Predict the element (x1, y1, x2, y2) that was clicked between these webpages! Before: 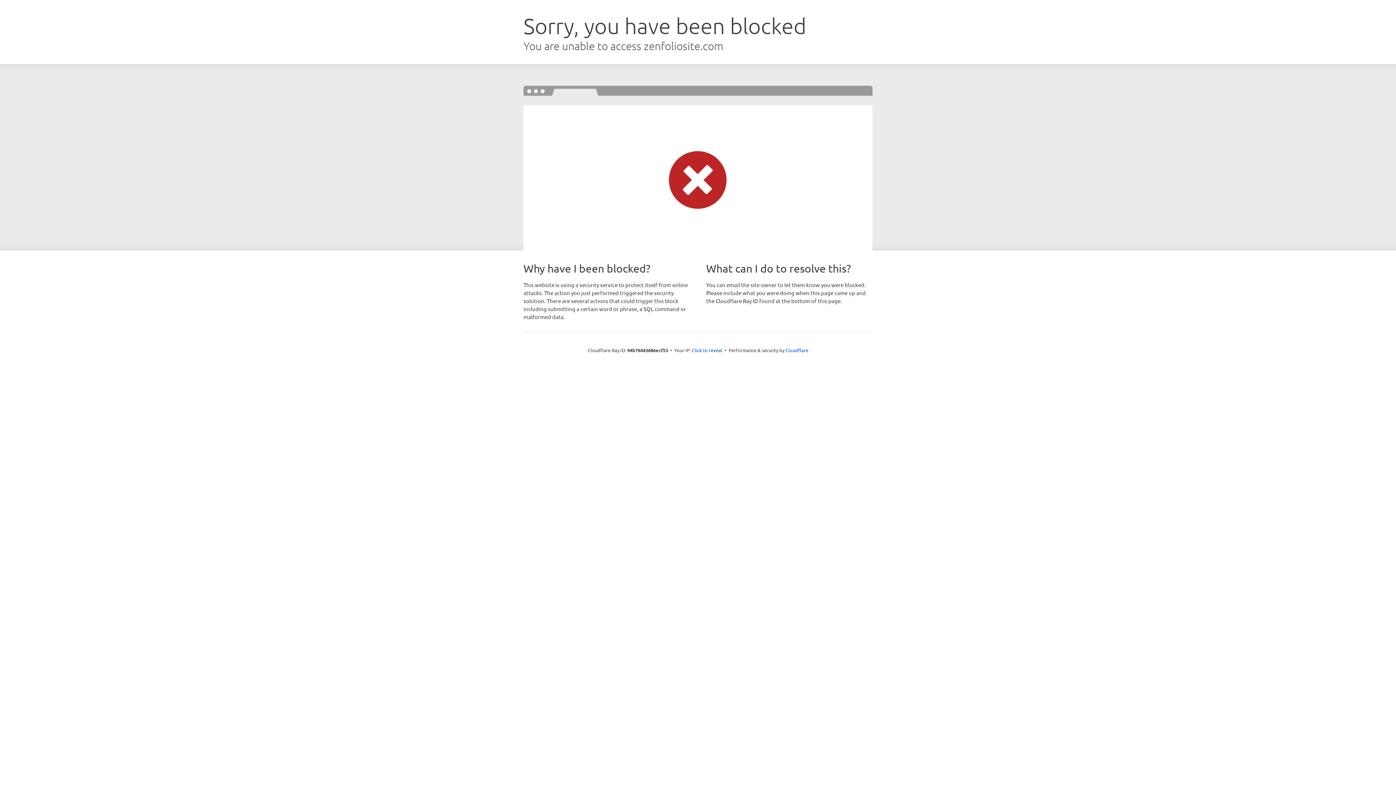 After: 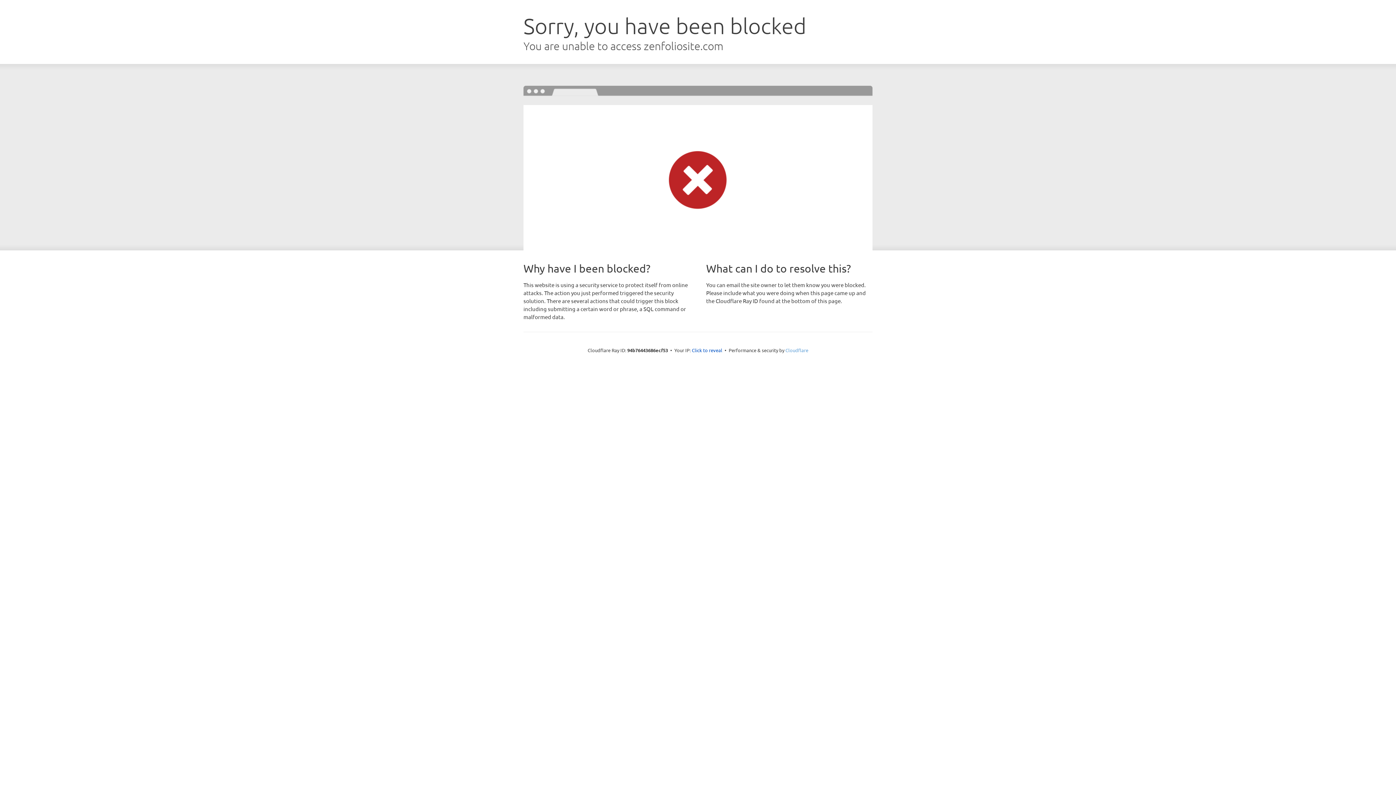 Action: bbox: (785, 347, 808, 353) label: Cloudflare